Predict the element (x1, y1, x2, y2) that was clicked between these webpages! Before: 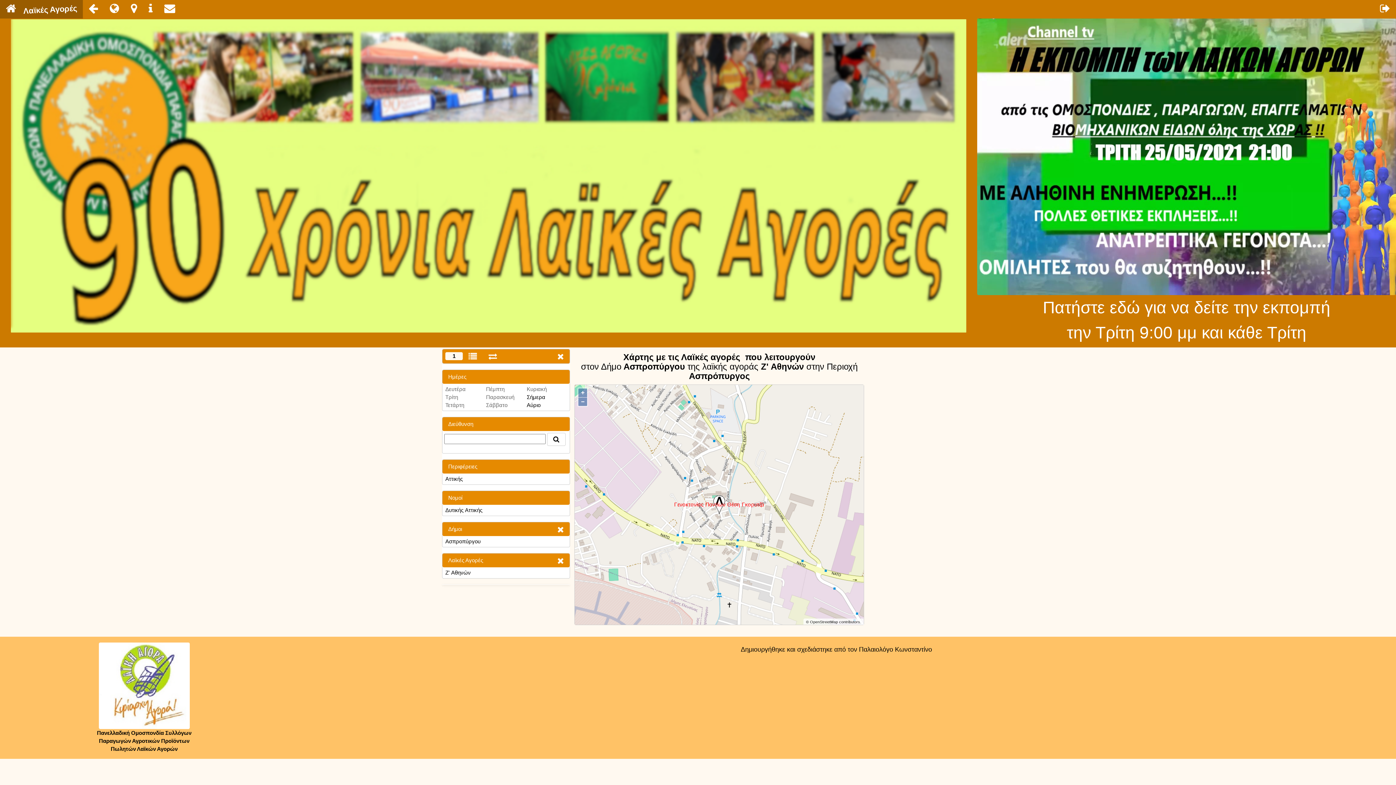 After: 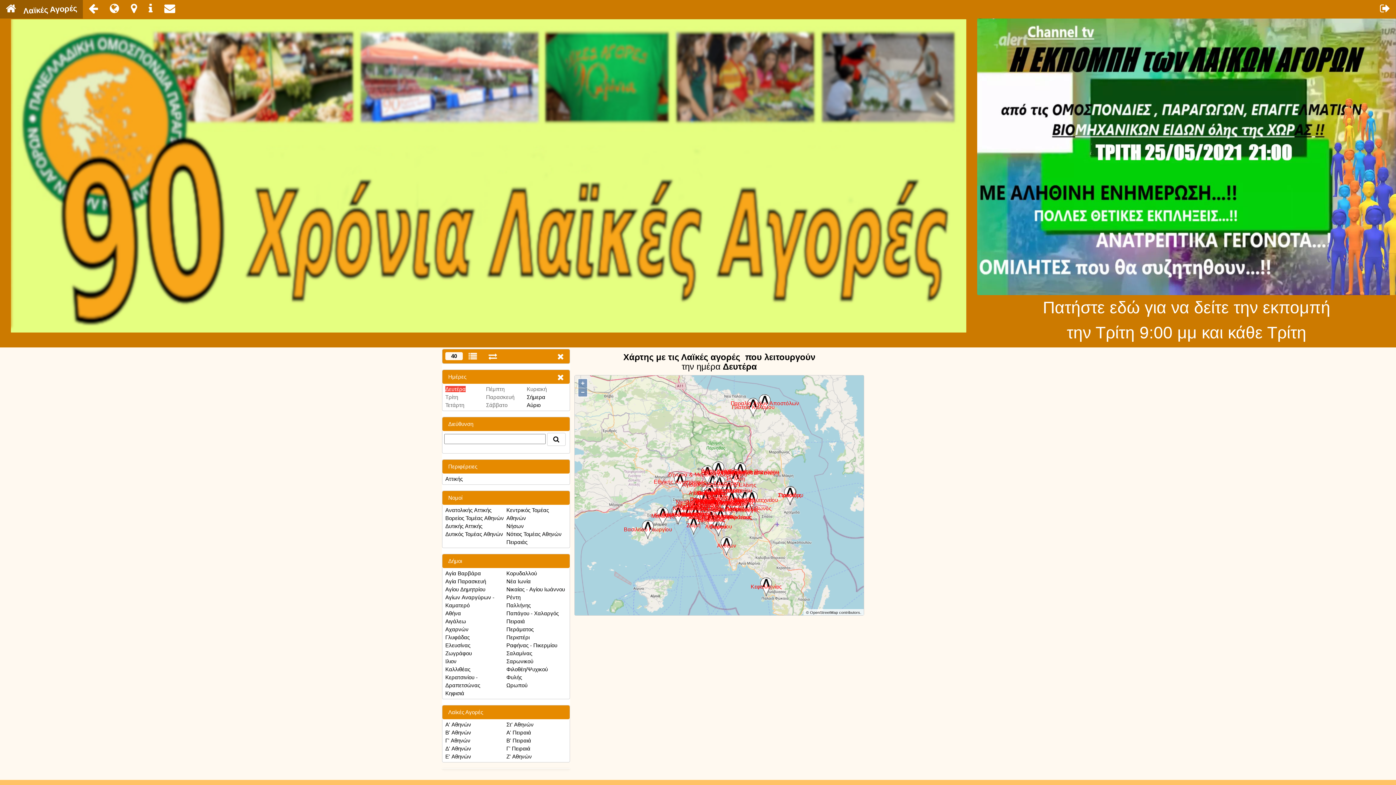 Action: label: Αύριο bbox: (526, 402, 540, 408)